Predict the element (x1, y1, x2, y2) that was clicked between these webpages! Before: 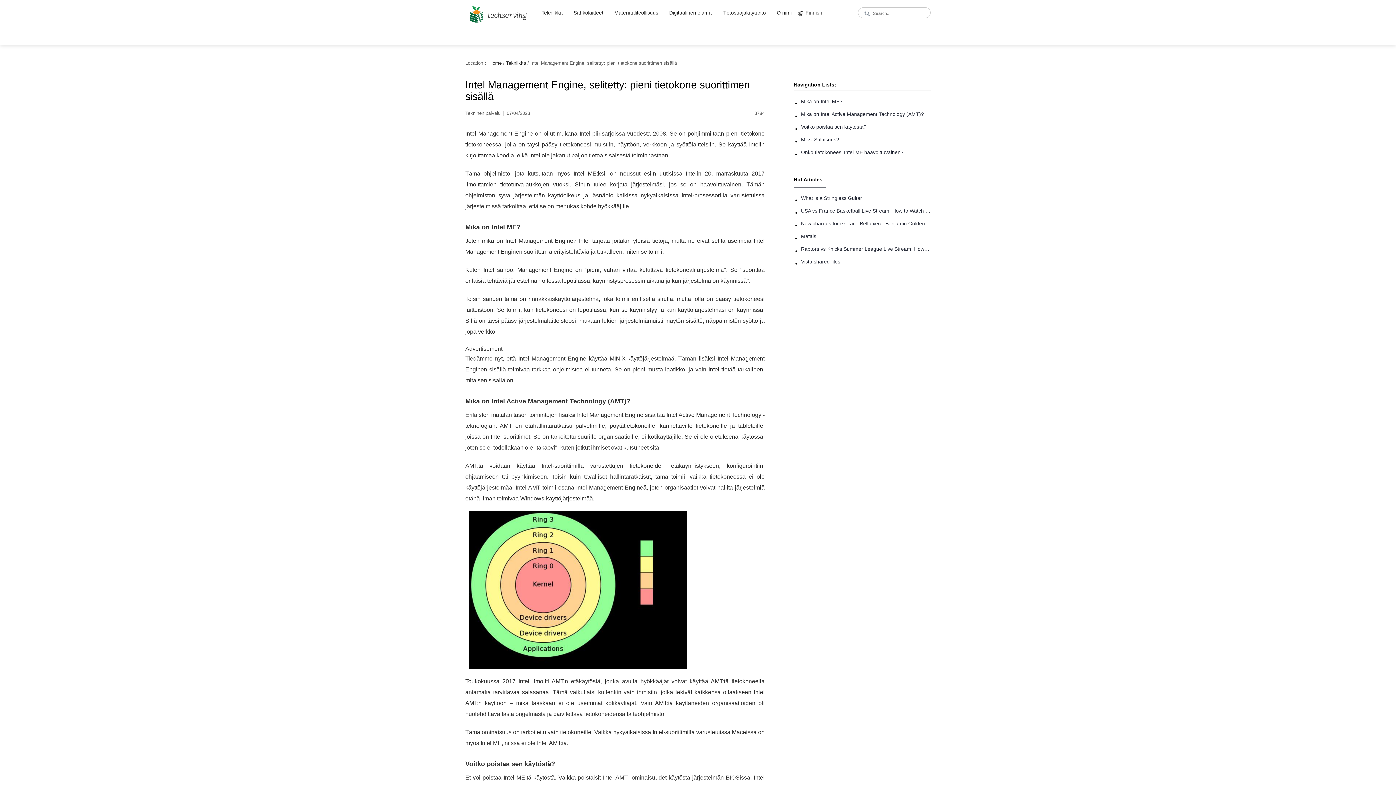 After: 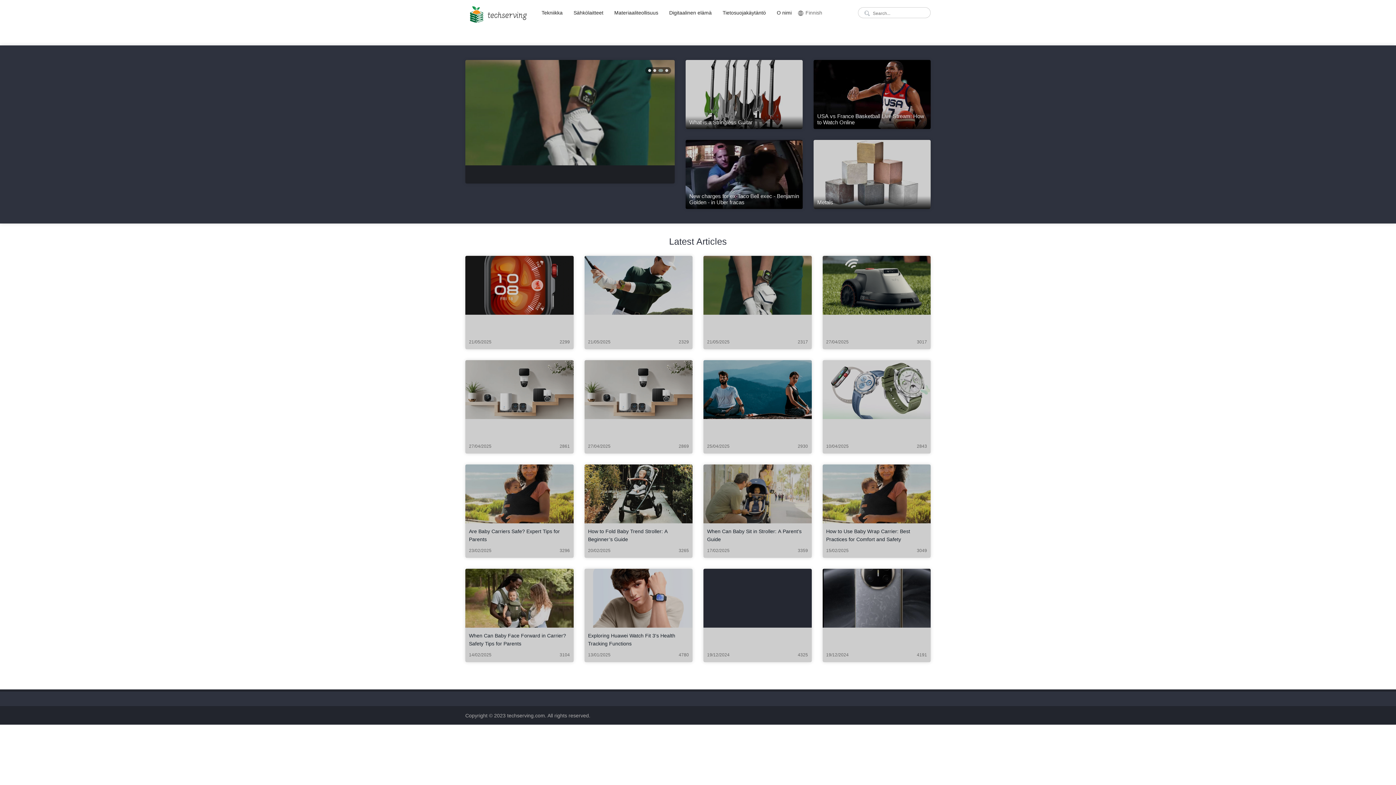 Action: bbox: (489, 60, 501, 65) label: Home